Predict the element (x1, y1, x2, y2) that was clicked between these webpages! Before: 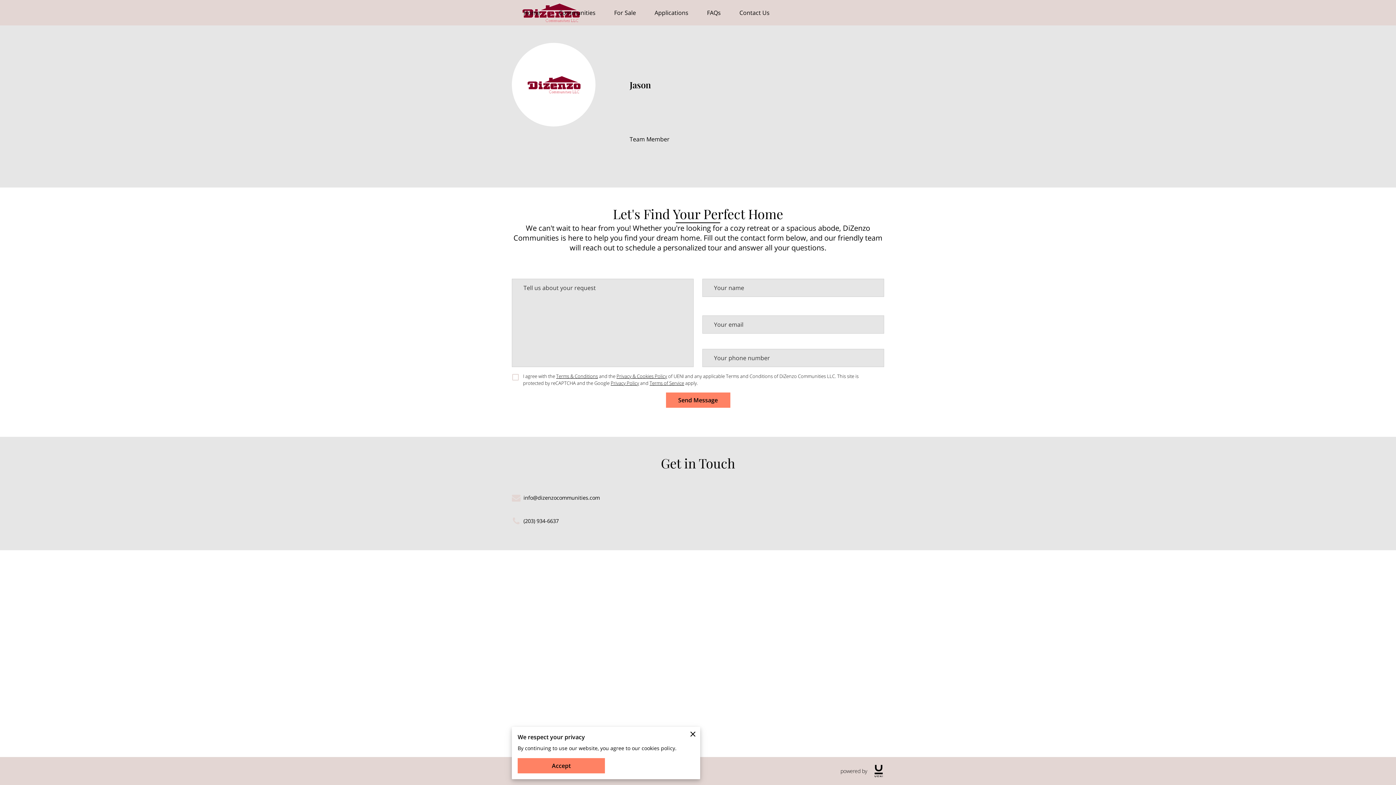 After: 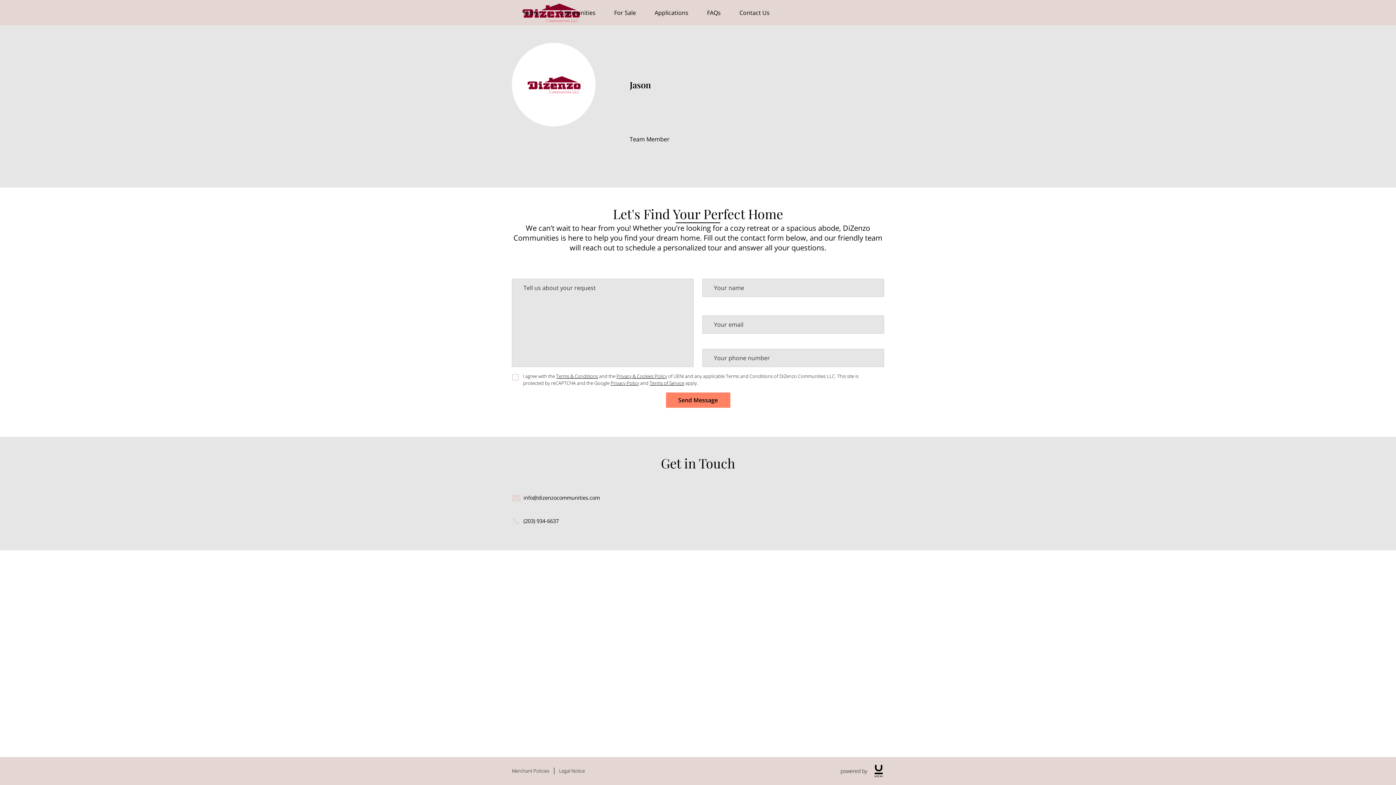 Action: bbox: (685, 727, 700, 741)